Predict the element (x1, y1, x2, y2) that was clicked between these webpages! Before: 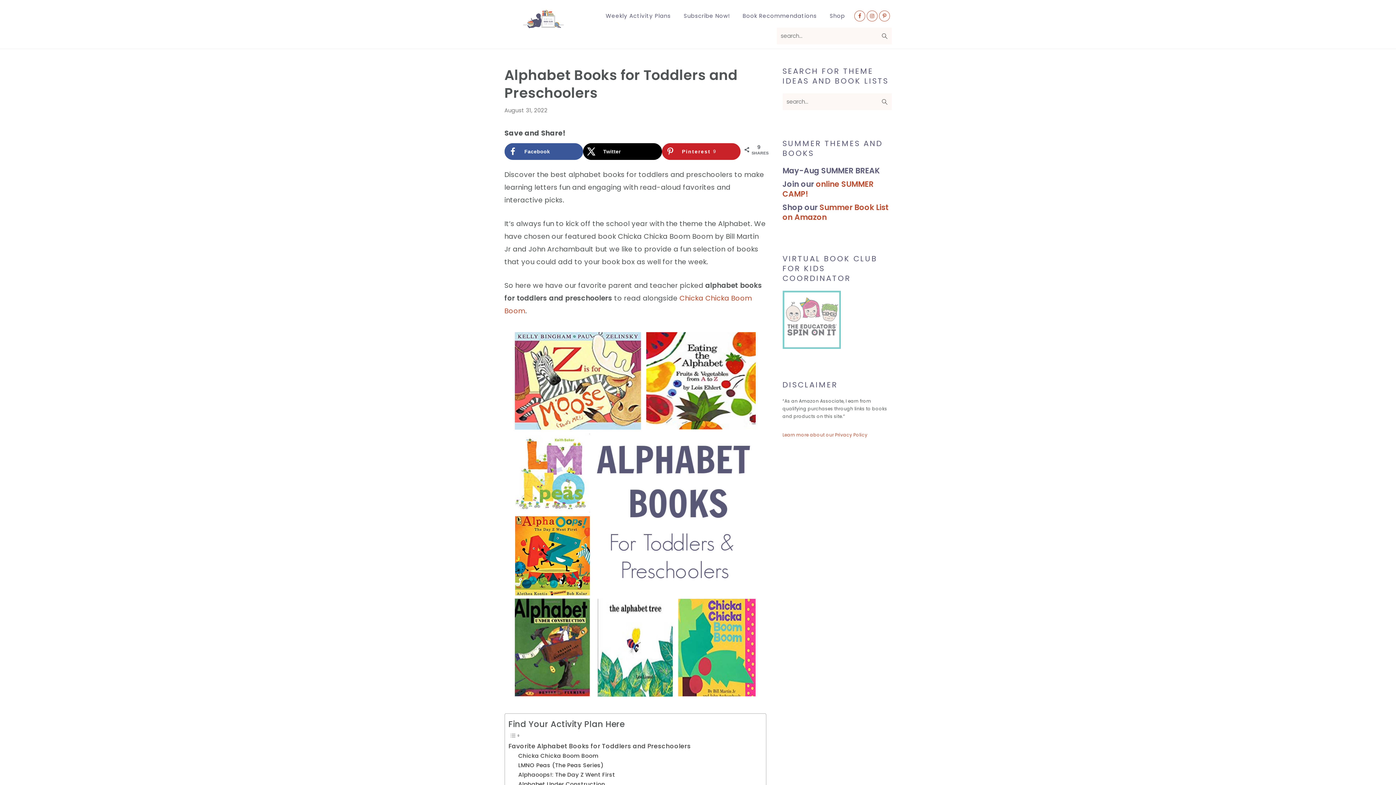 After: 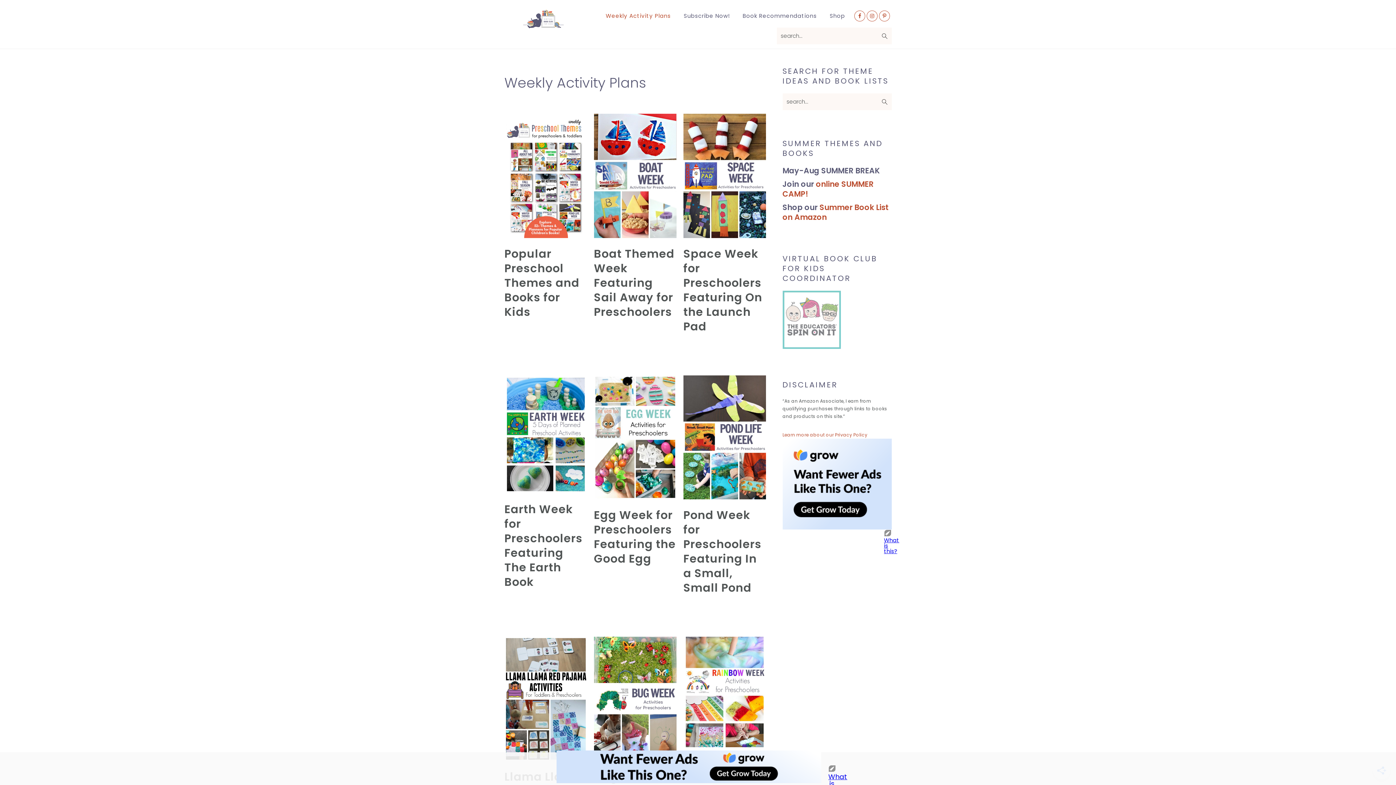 Action: label: Weekly Activity Plans bbox: (600, 4, 676, 27)